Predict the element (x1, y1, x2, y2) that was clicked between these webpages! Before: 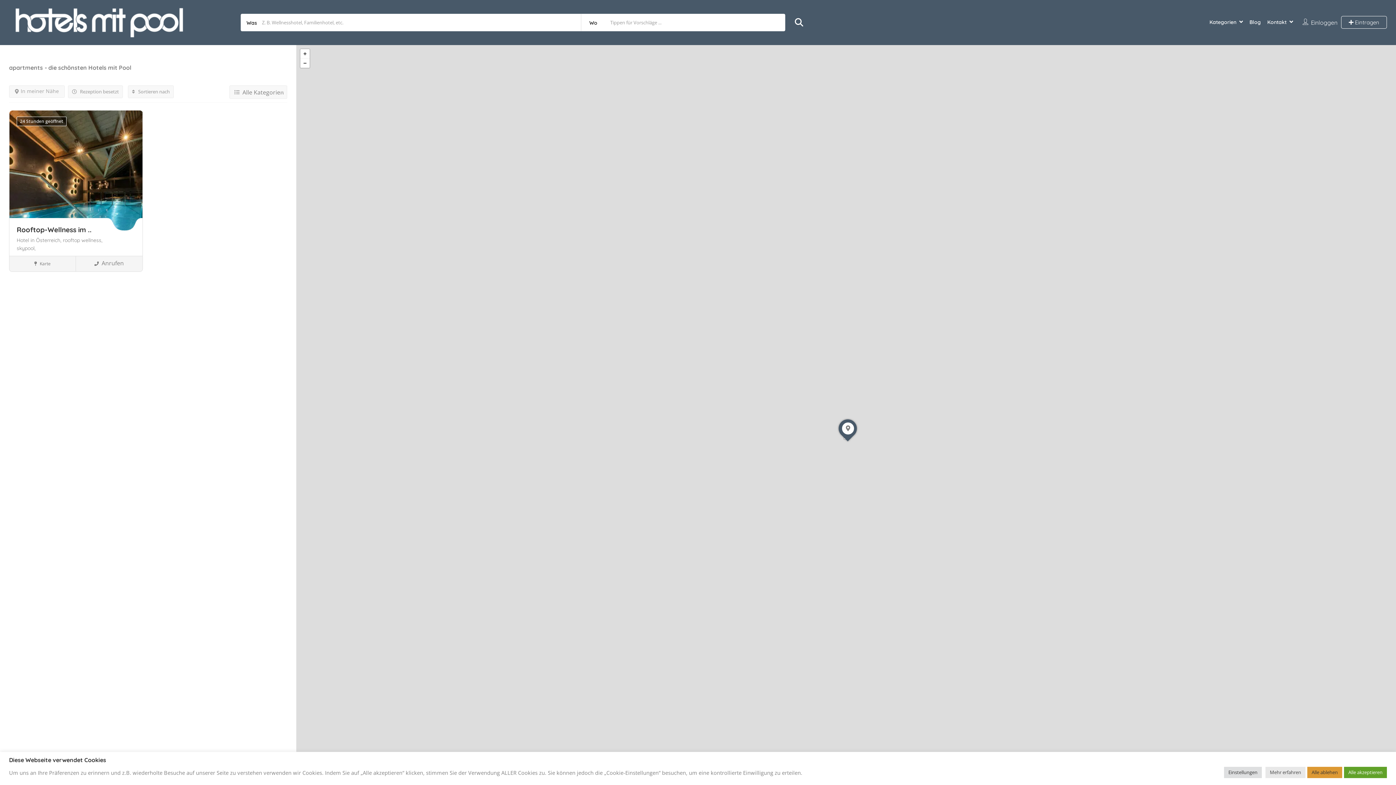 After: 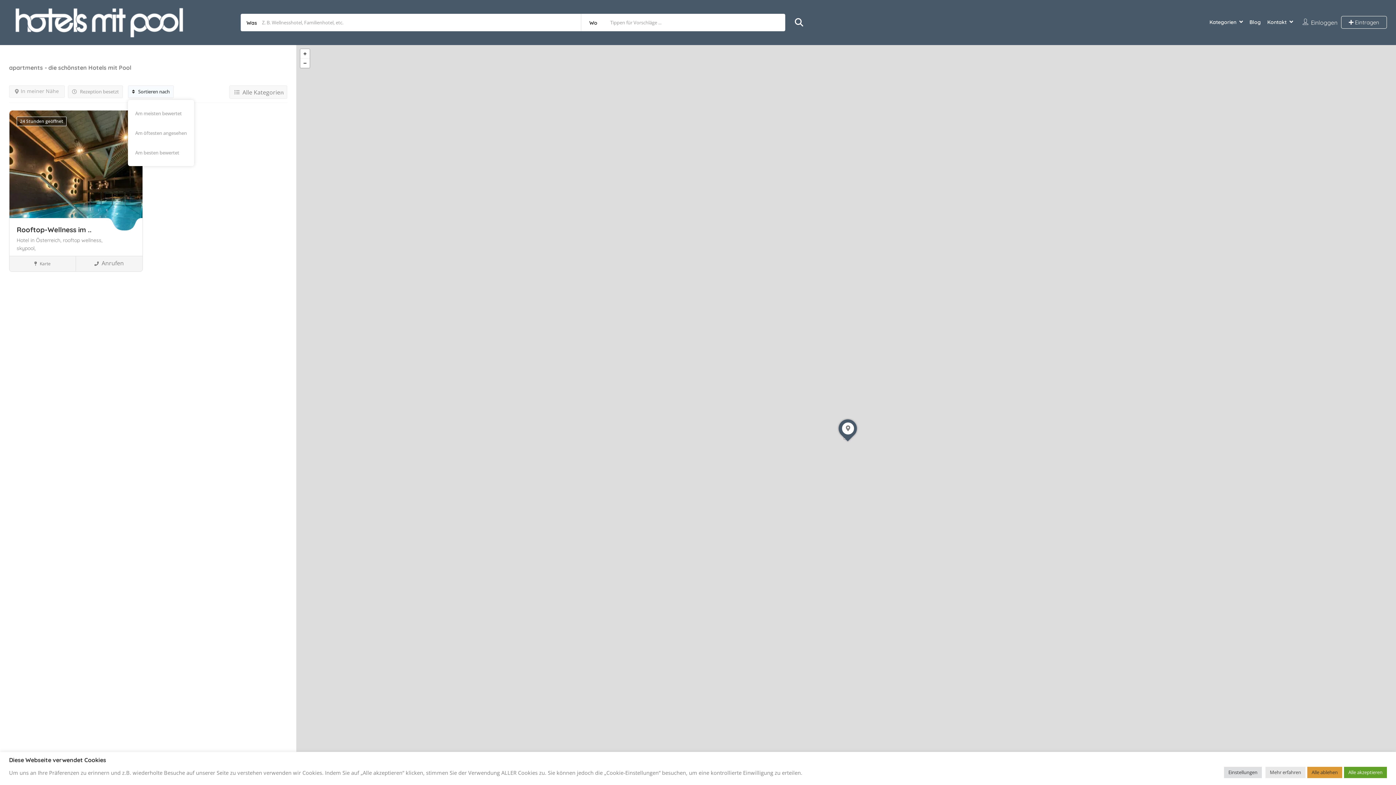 Action: label:  Sortieren nach bbox: (128, 85, 173, 98)